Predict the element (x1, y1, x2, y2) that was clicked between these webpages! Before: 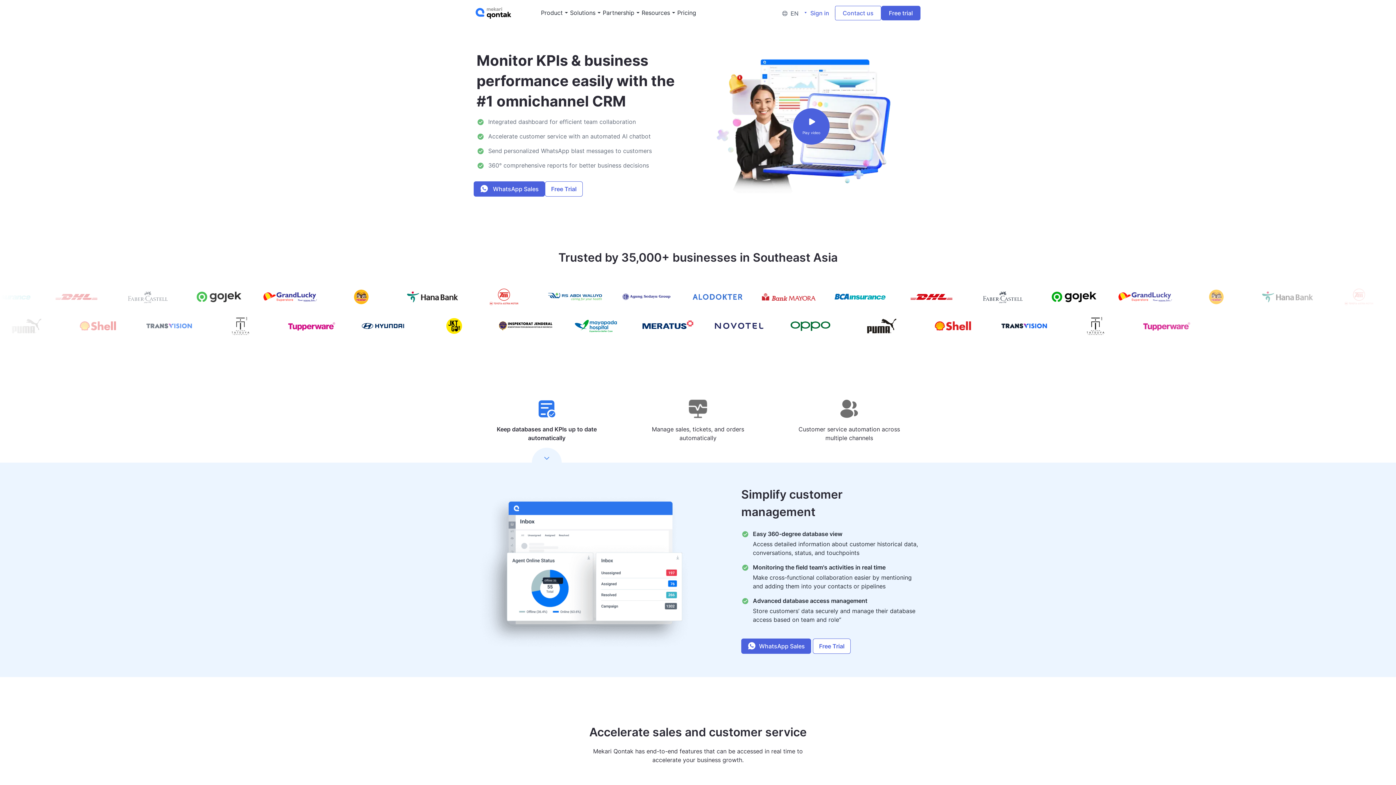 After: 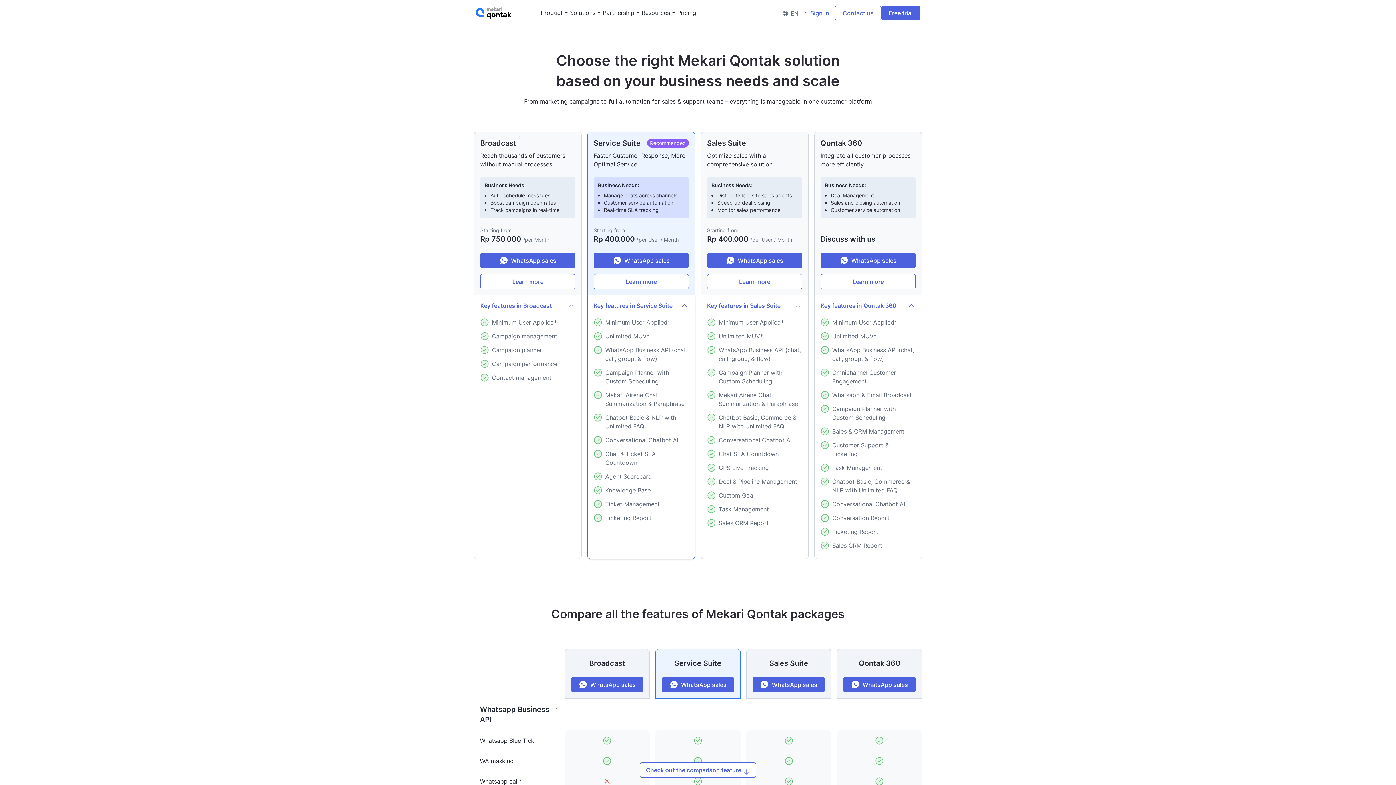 Action: label: Pricing bbox: (677, 5, 696, 19)